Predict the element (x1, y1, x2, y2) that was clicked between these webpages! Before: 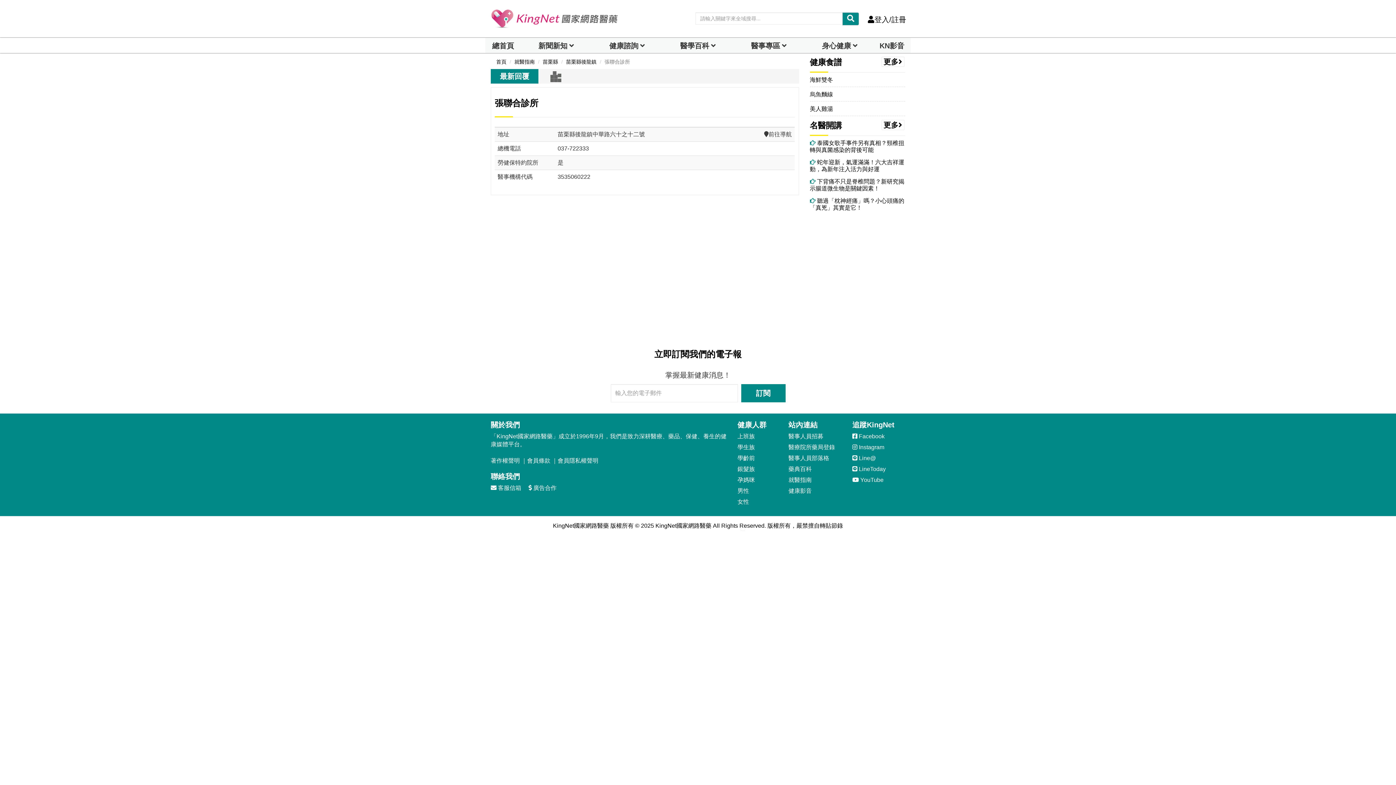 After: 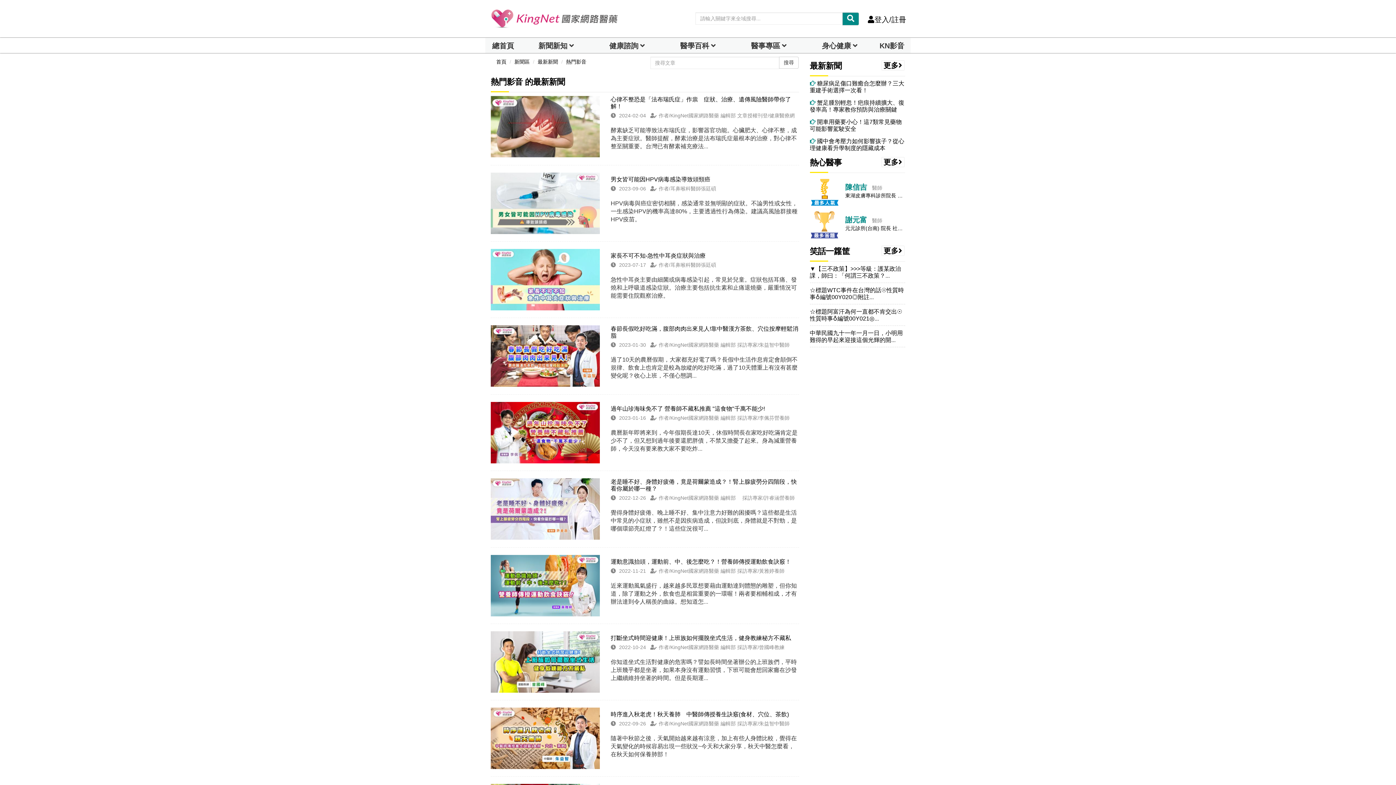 Action: bbox: (788, 487, 811, 495) label: 健康影音